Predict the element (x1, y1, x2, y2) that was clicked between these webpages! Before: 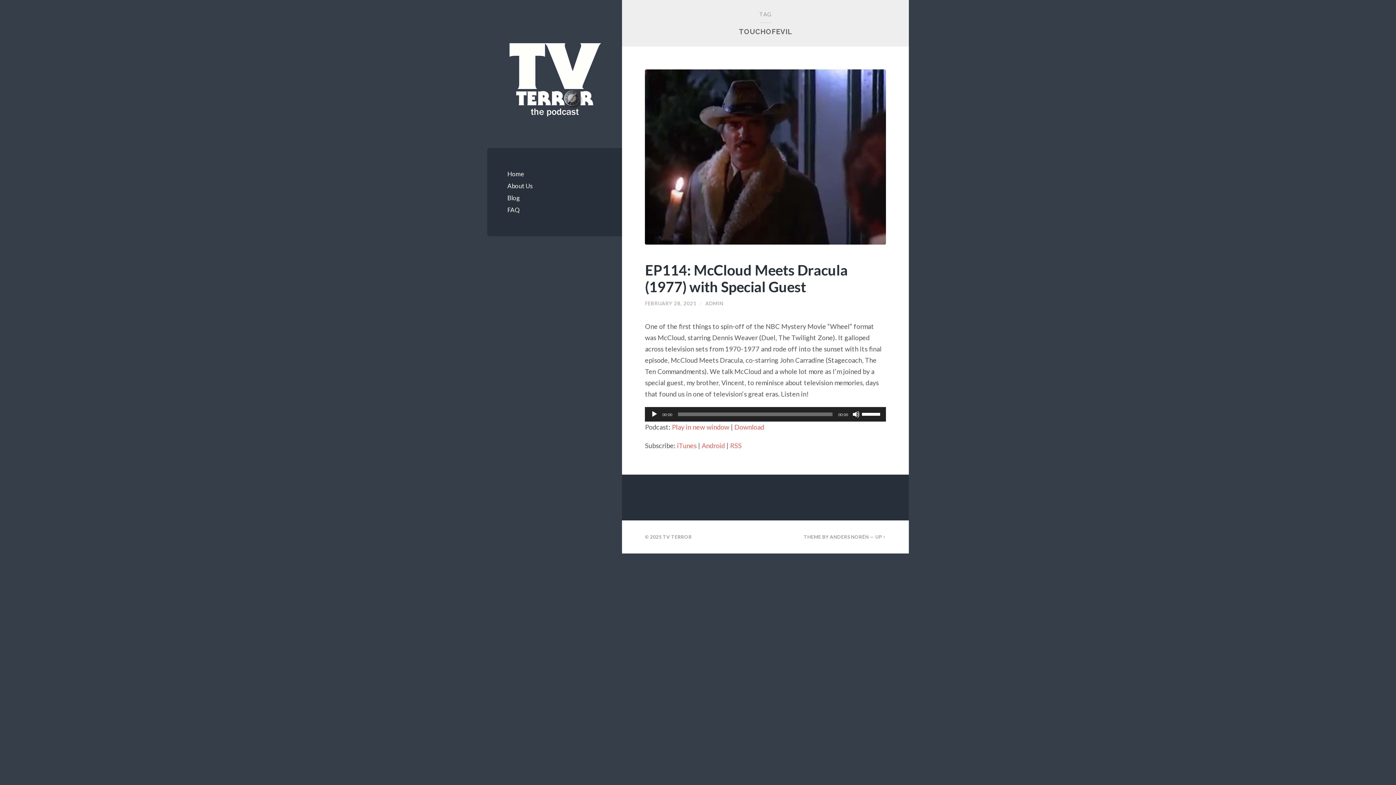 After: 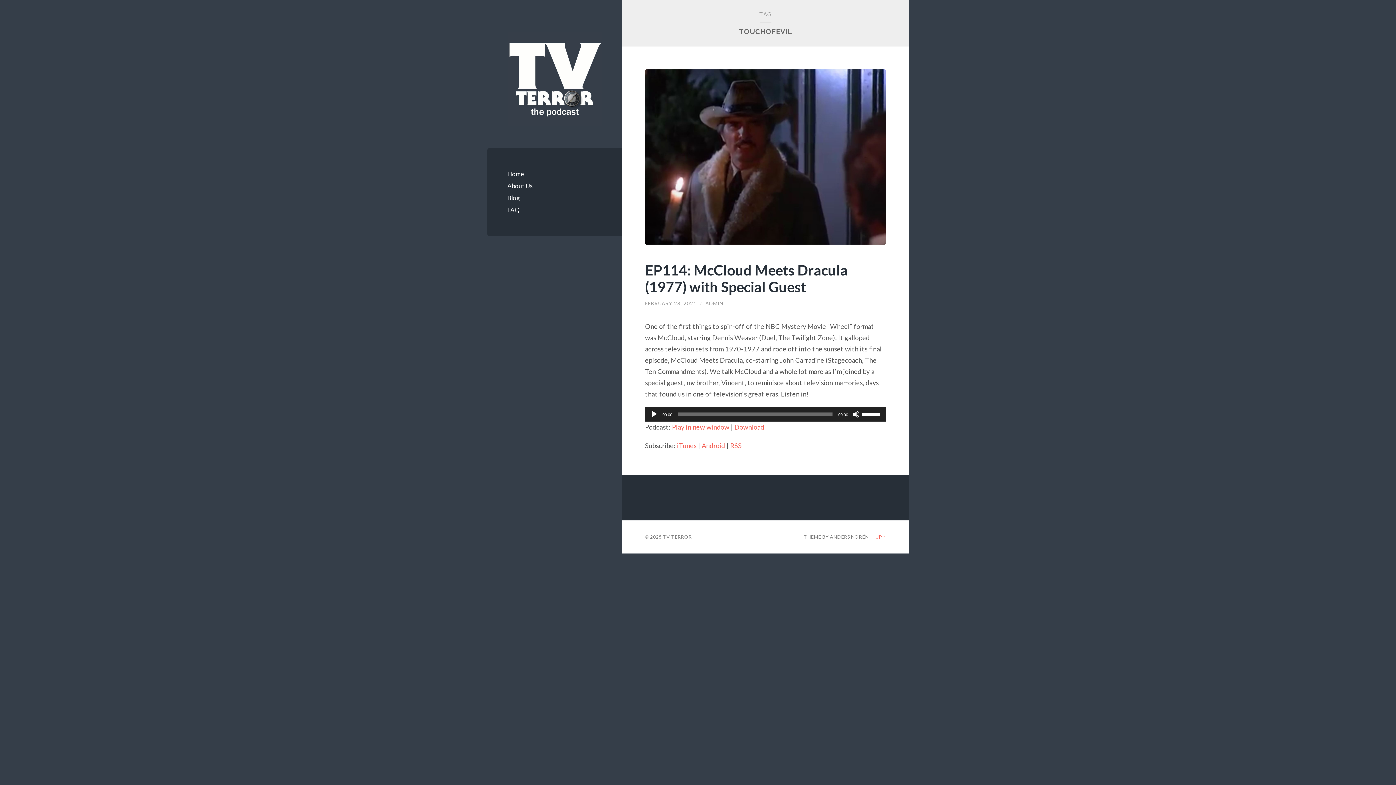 Action: bbox: (875, 534, 886, 540) label: UP ↑